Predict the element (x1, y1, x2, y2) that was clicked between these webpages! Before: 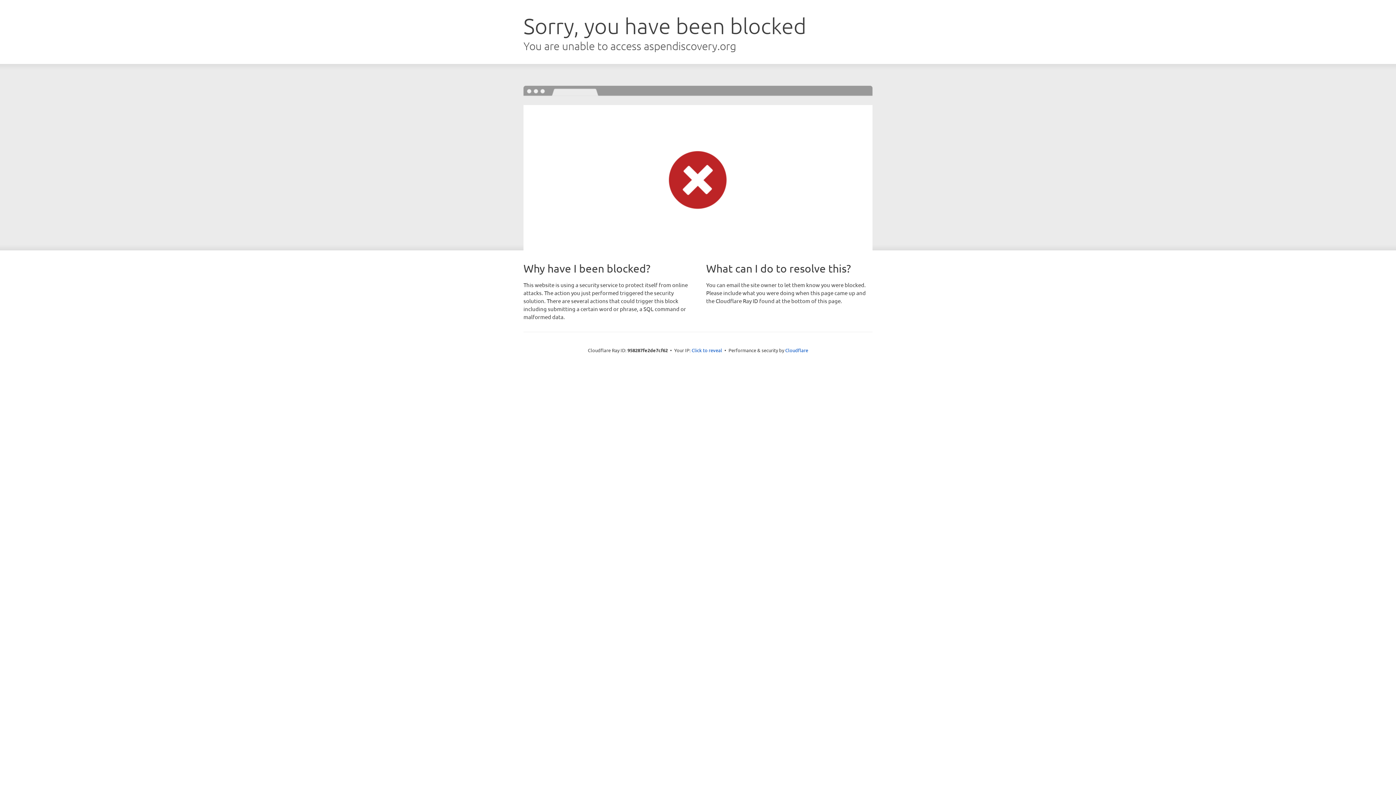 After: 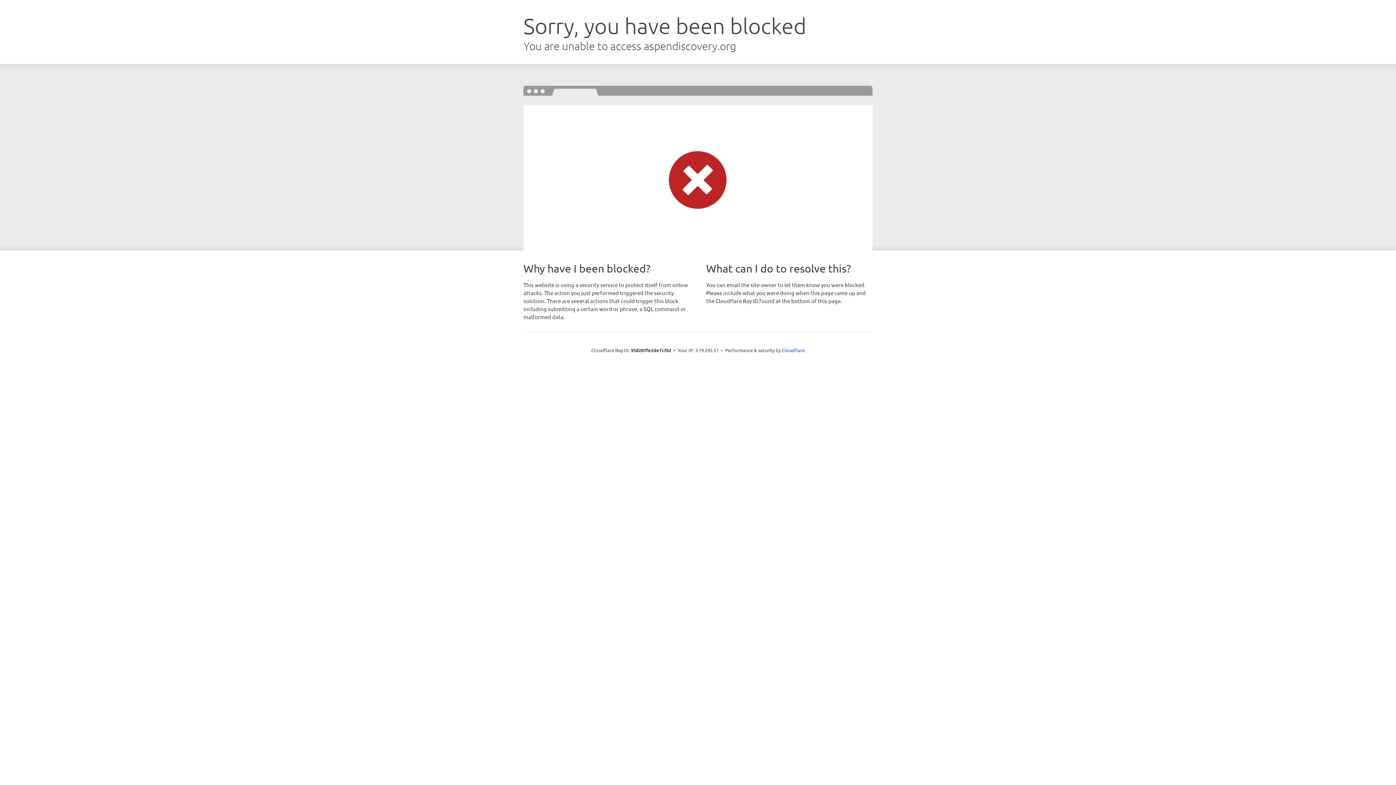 Action: label: Click to reveal bbox: (691, 346, 722, 353)